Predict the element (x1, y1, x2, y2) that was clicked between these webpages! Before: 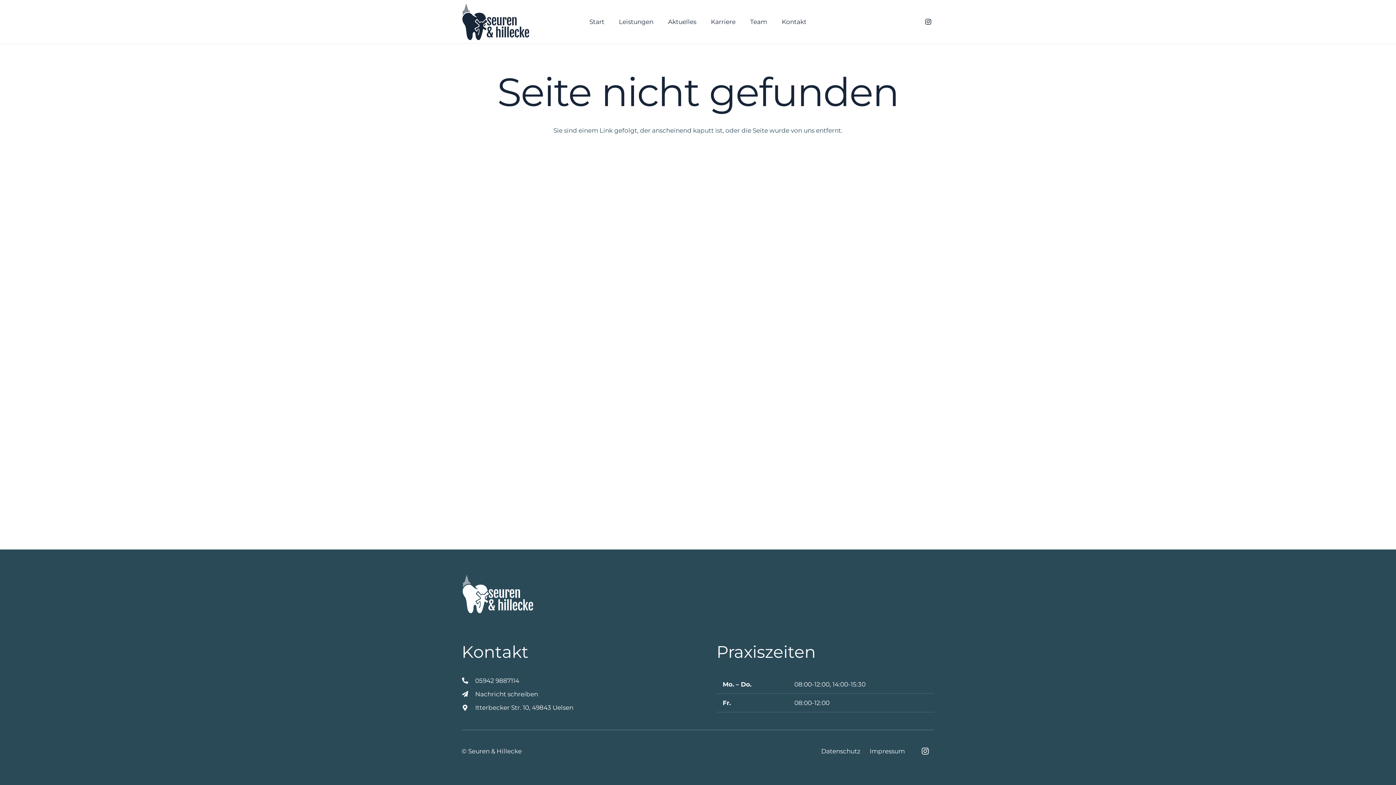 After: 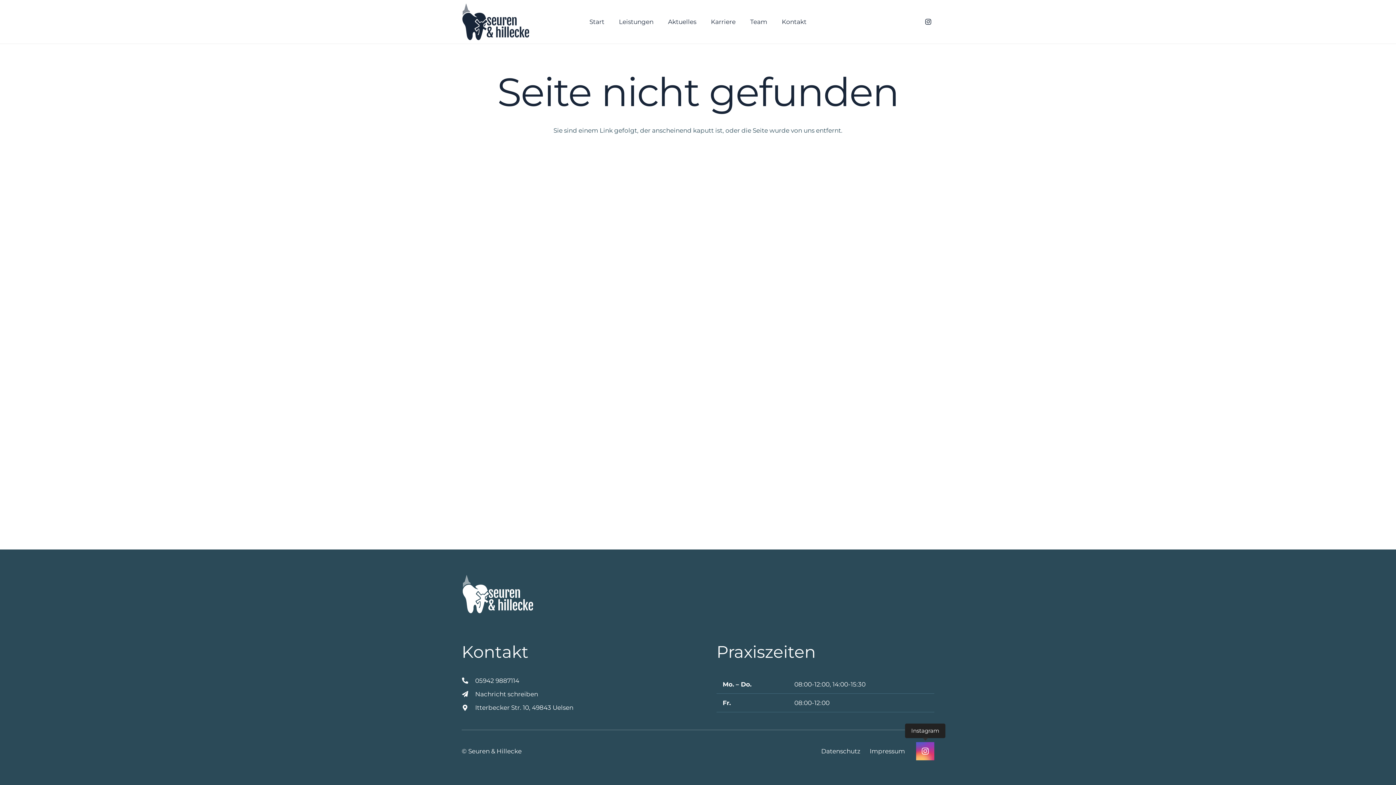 Action: label: Instagram bbox: (916, 742, 934, 760)